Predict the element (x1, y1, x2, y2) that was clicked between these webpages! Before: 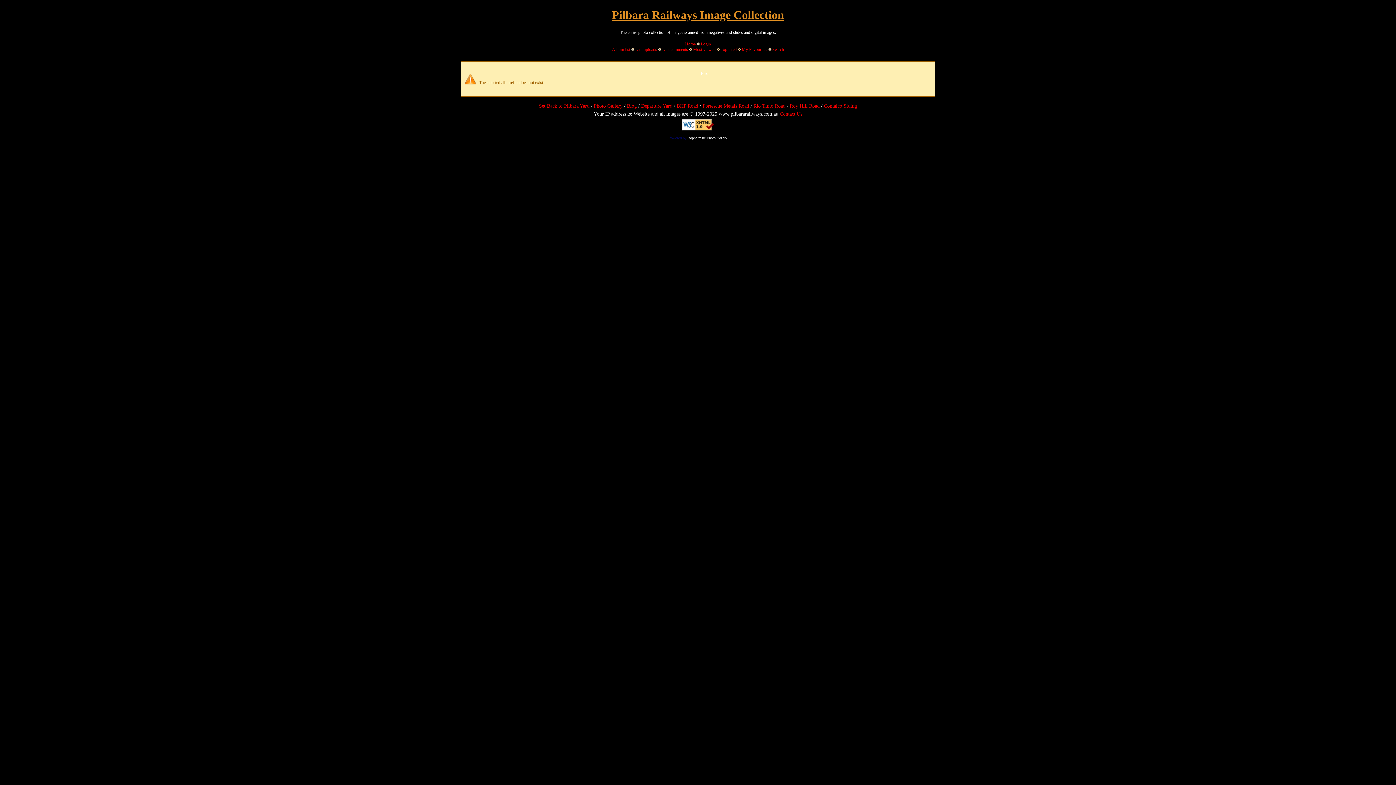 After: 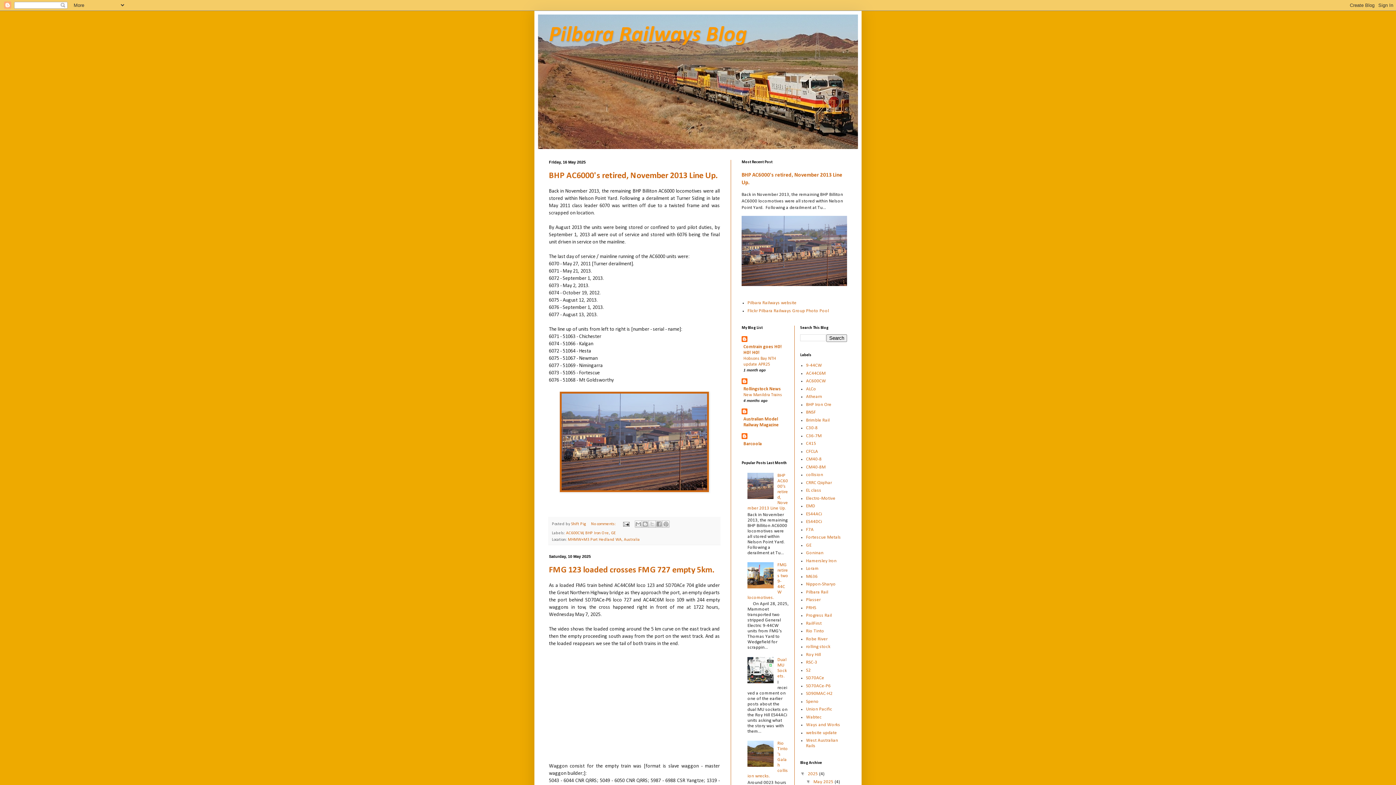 Action: label: Blog bbox: (627, 103, 636, 108)